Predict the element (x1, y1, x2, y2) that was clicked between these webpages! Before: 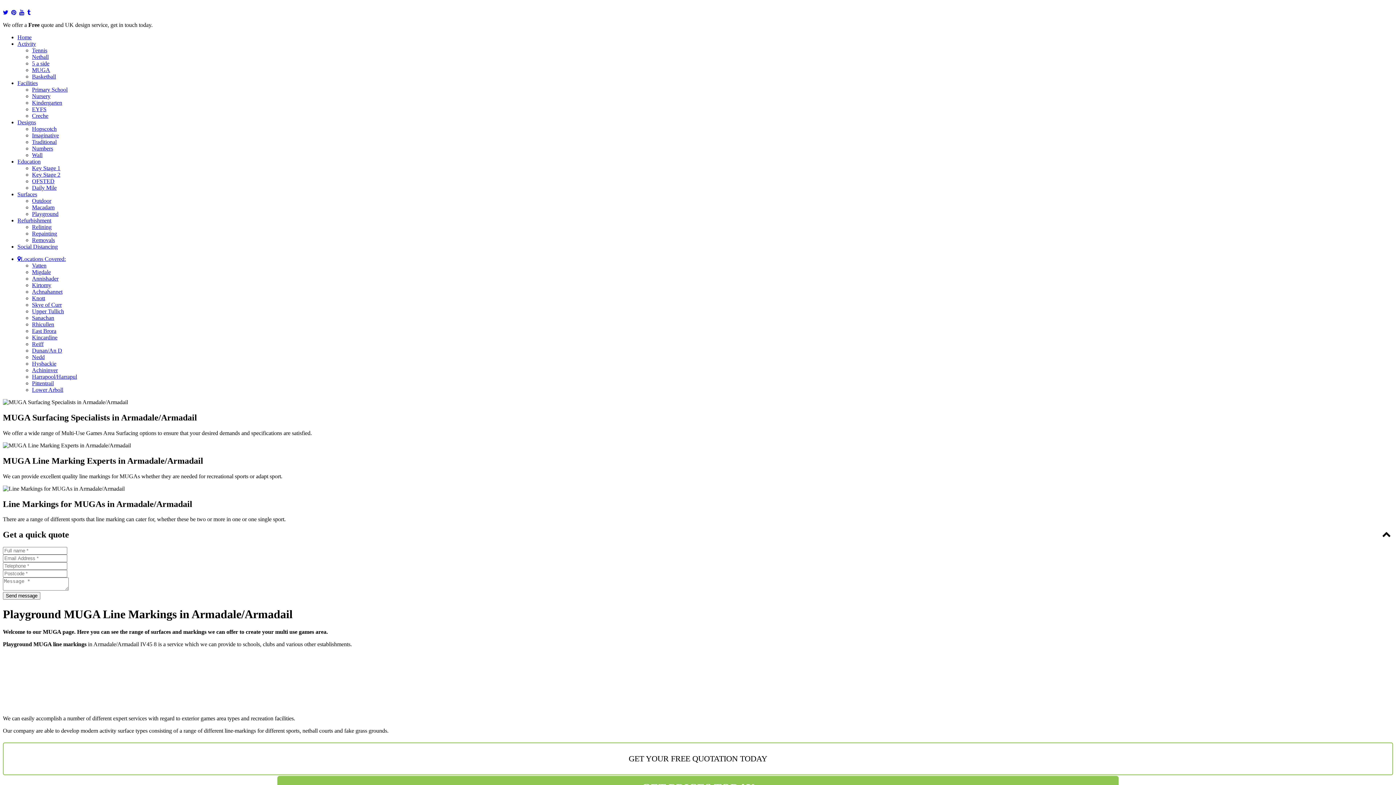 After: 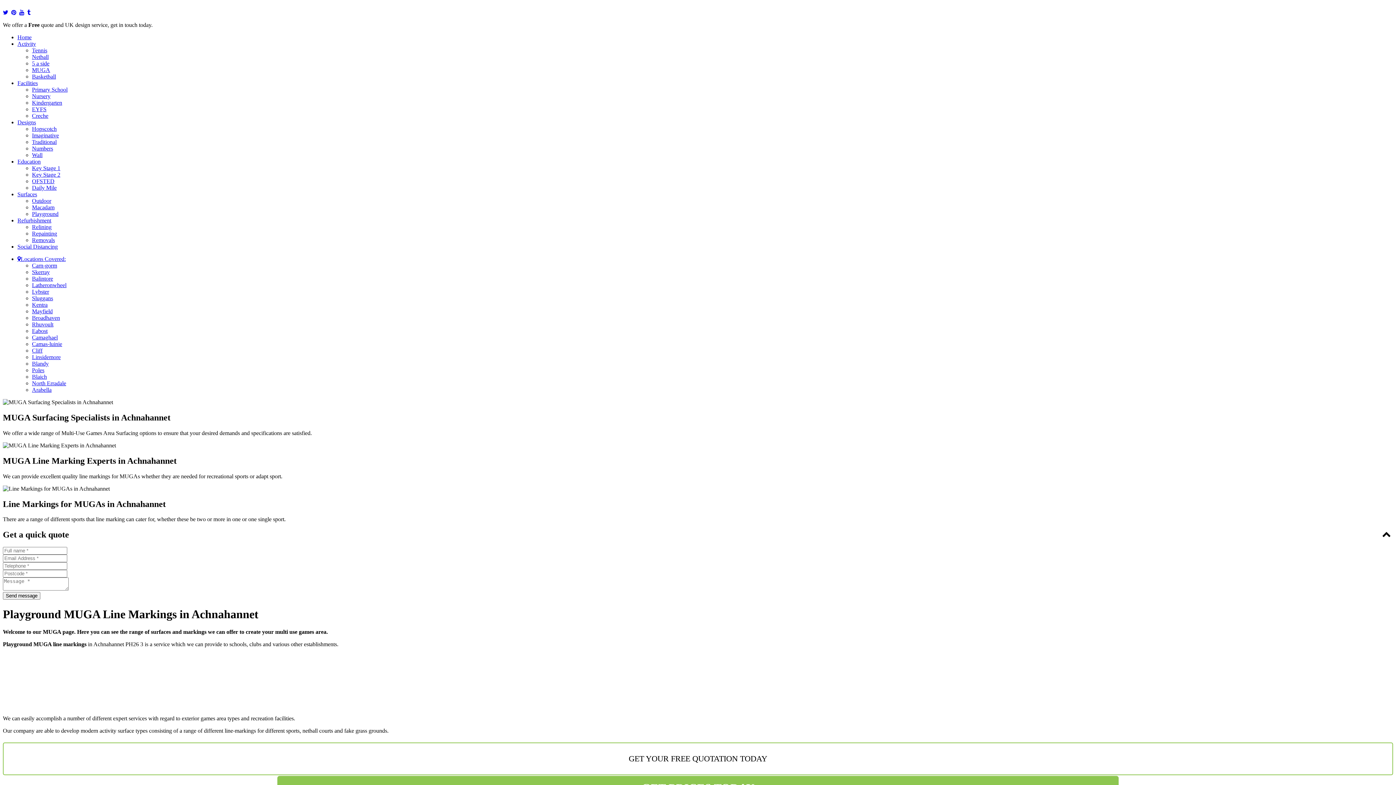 Action: bbox: (32, 288, 62, 294) label: Achnahannet